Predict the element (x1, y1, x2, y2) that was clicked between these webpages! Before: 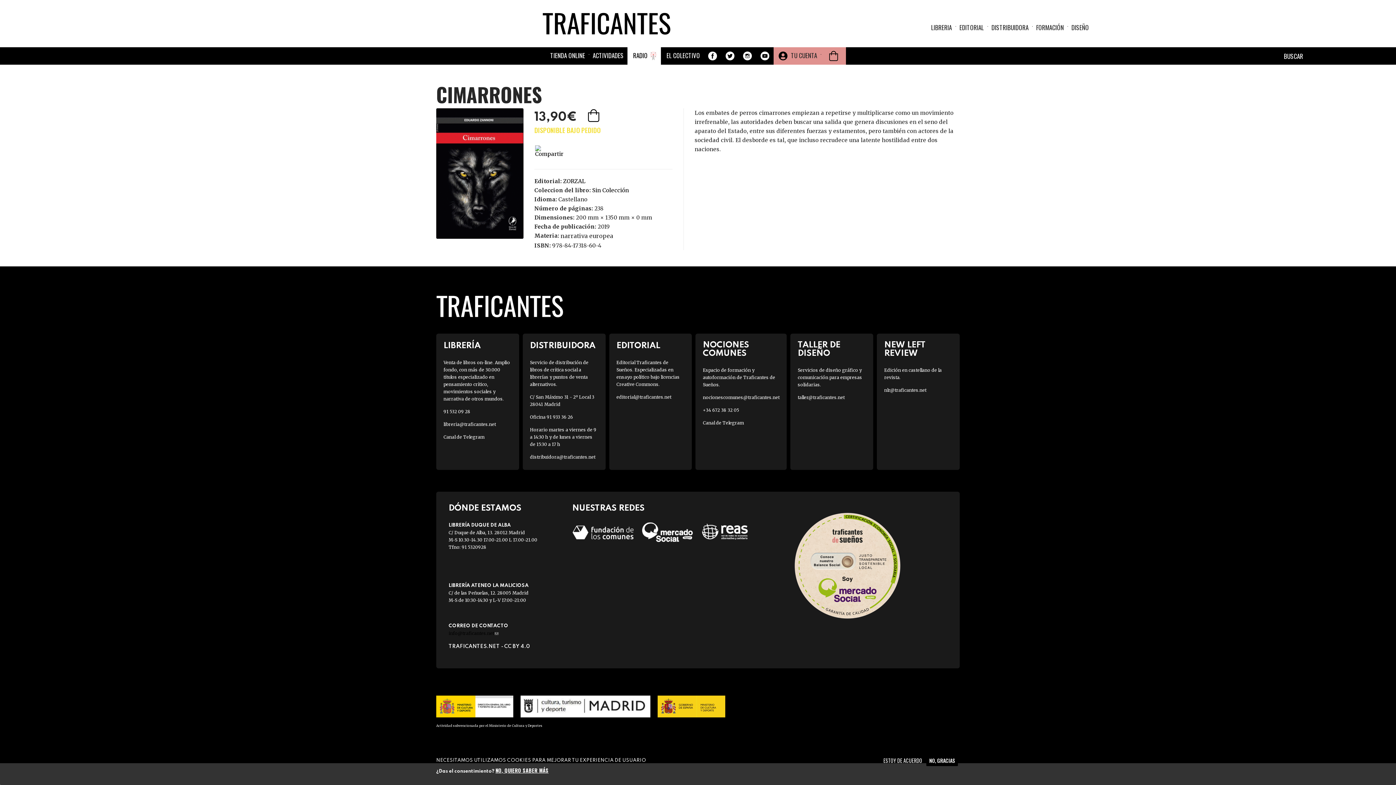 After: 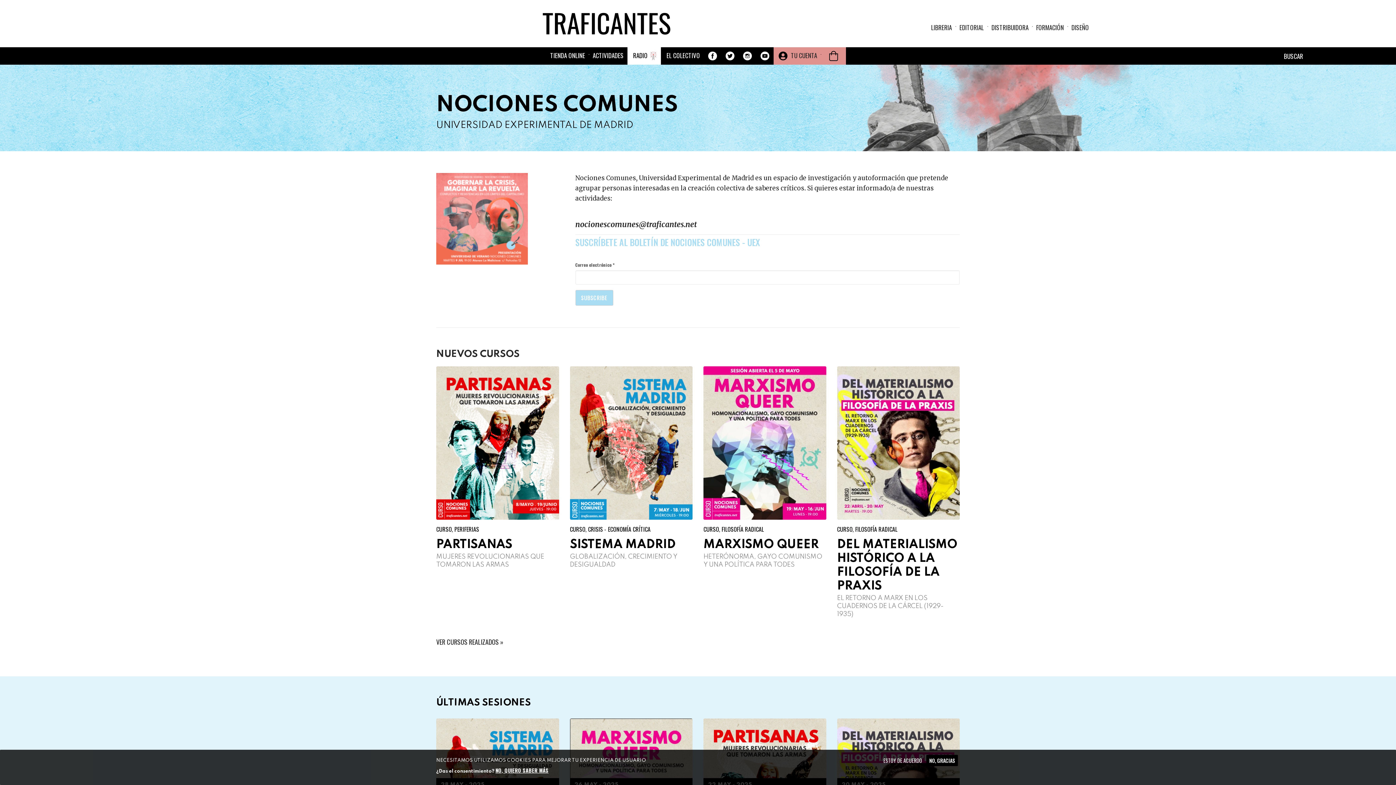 Action: bbox: (1036, 22, 1064, 33) label: FORMACIÓN